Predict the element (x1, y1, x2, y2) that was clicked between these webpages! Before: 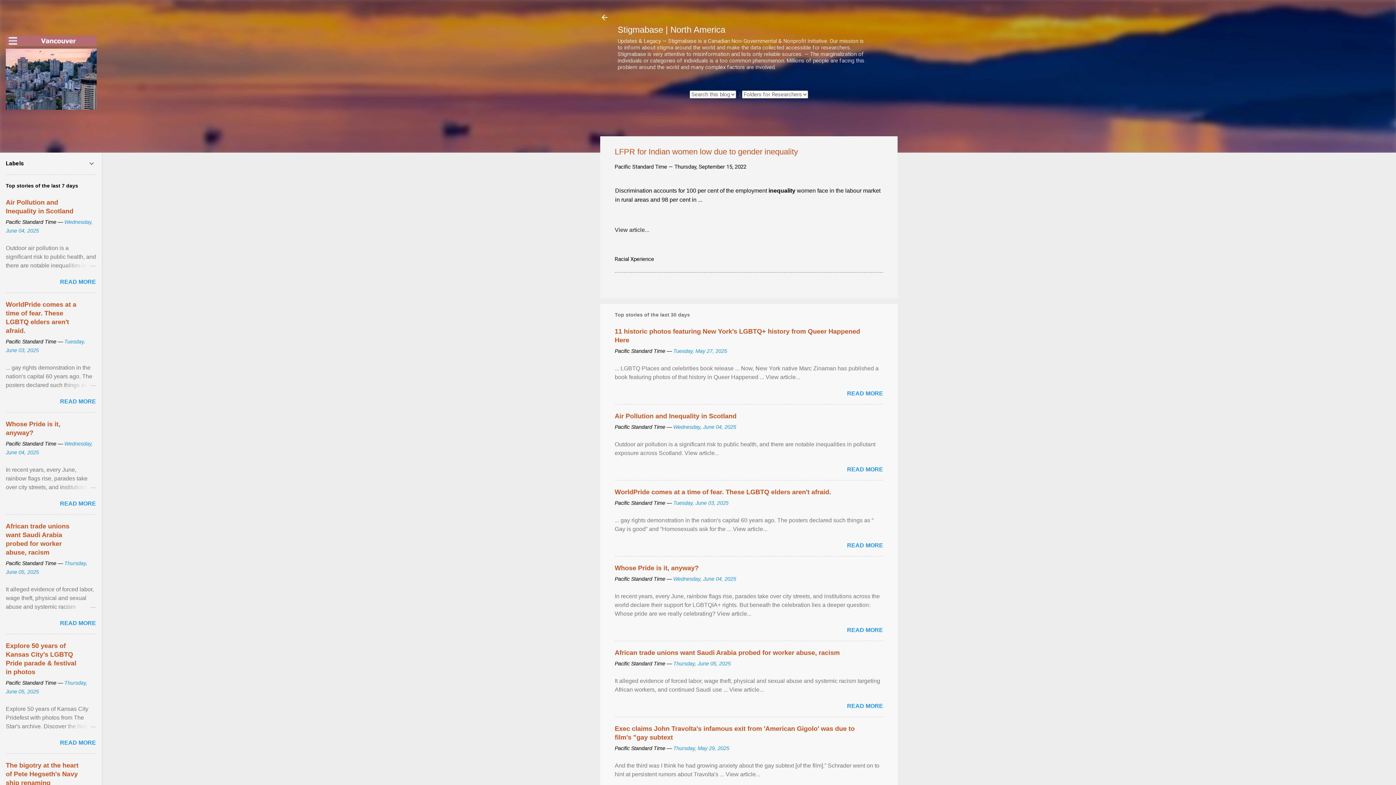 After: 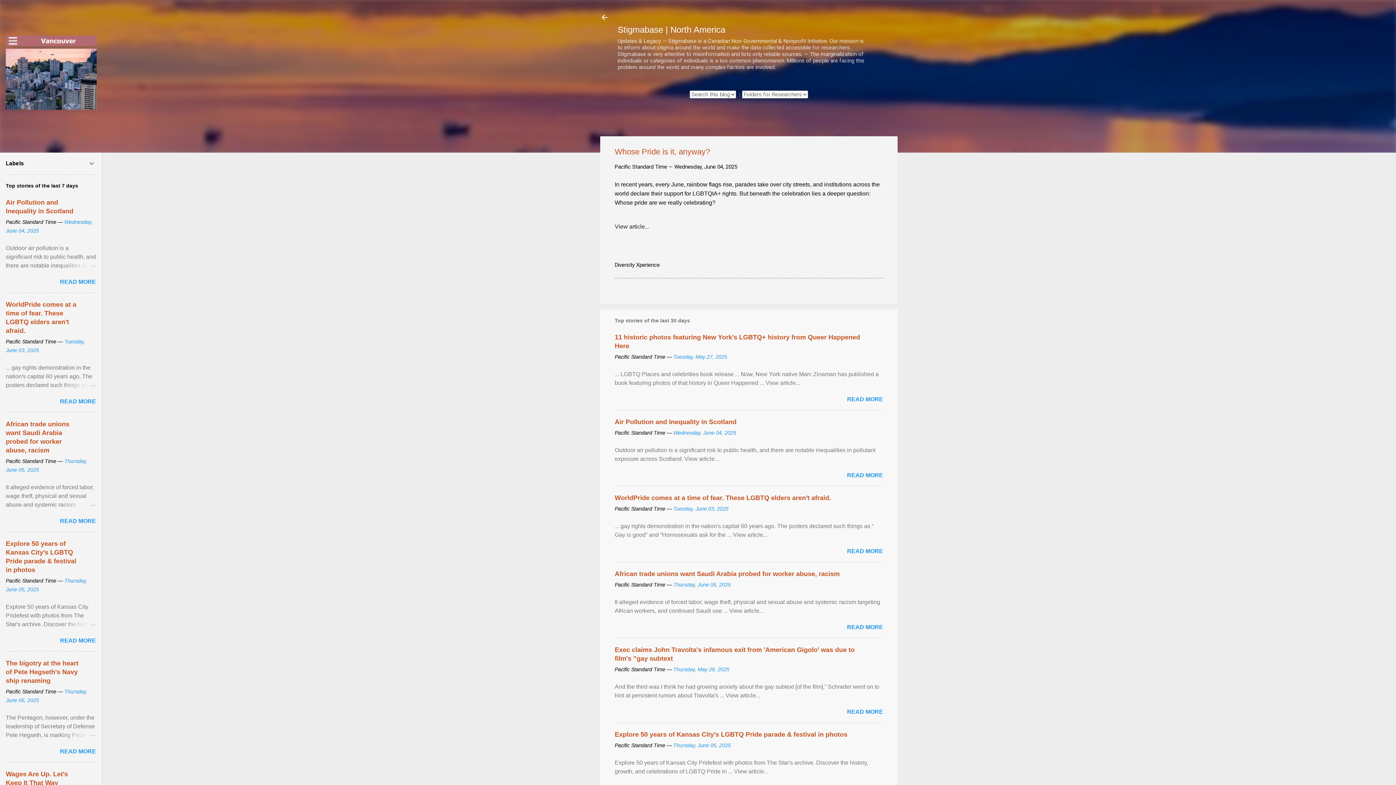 Action: label: READ MORE bbox: (847, 627, 883, 633)